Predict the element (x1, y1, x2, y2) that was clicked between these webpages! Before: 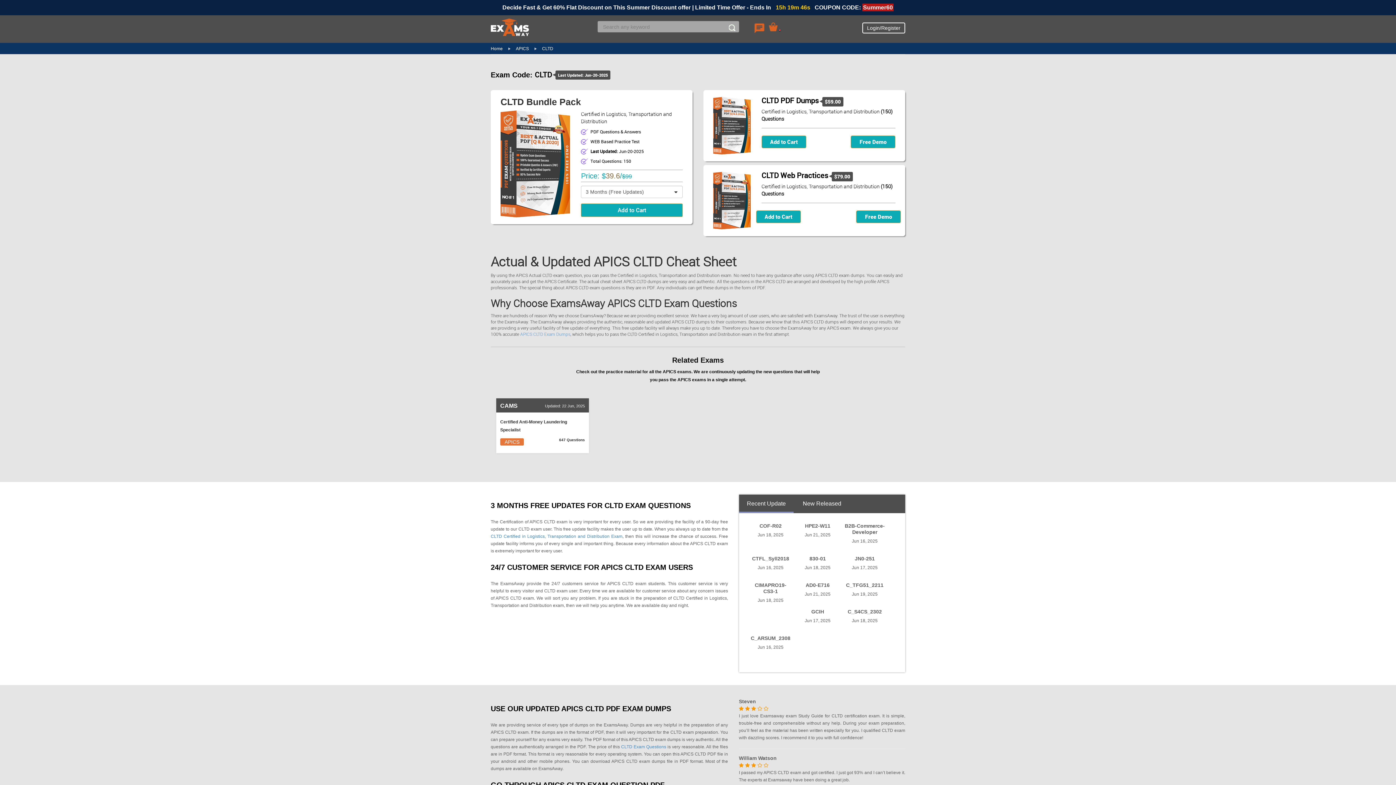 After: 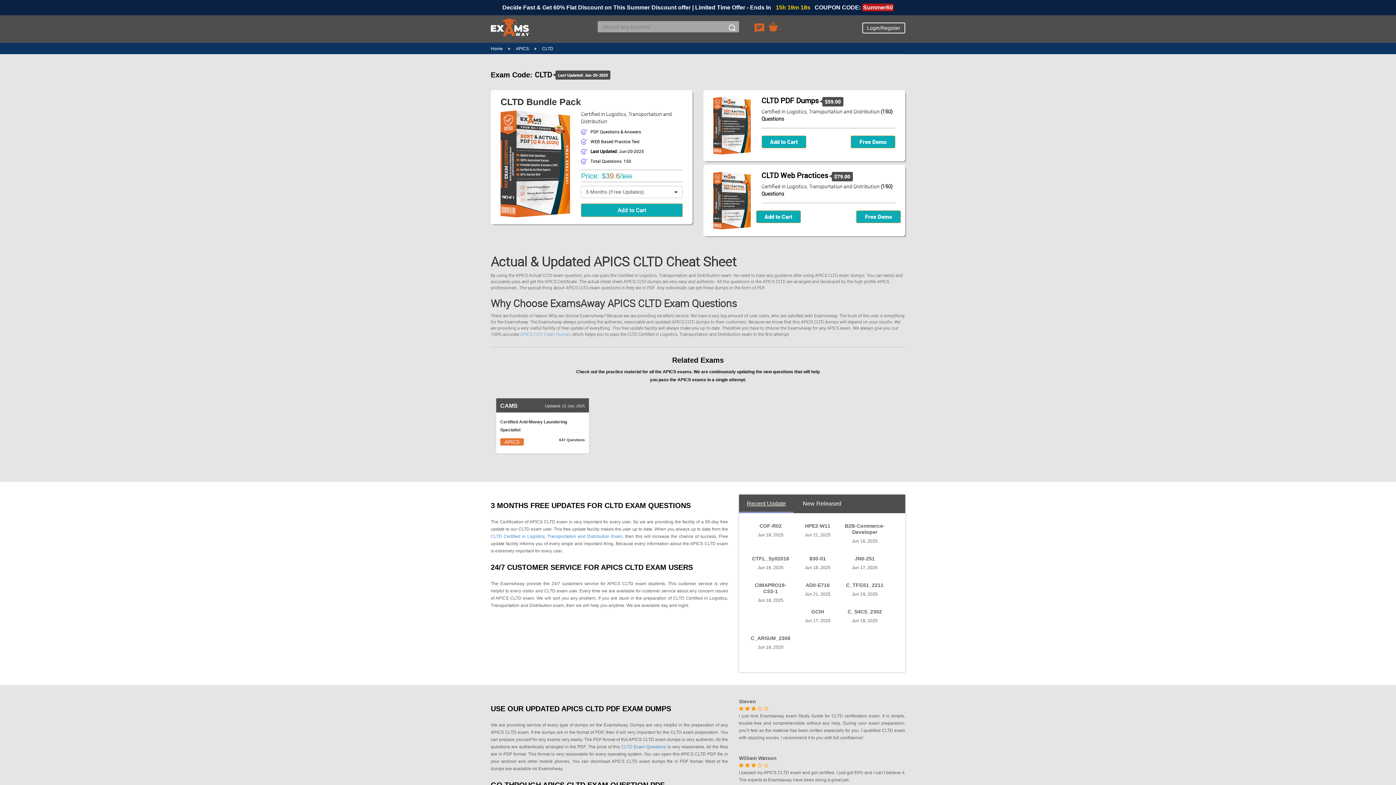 Action: bbox: (739, 501, 793, 513) label: Recent Update